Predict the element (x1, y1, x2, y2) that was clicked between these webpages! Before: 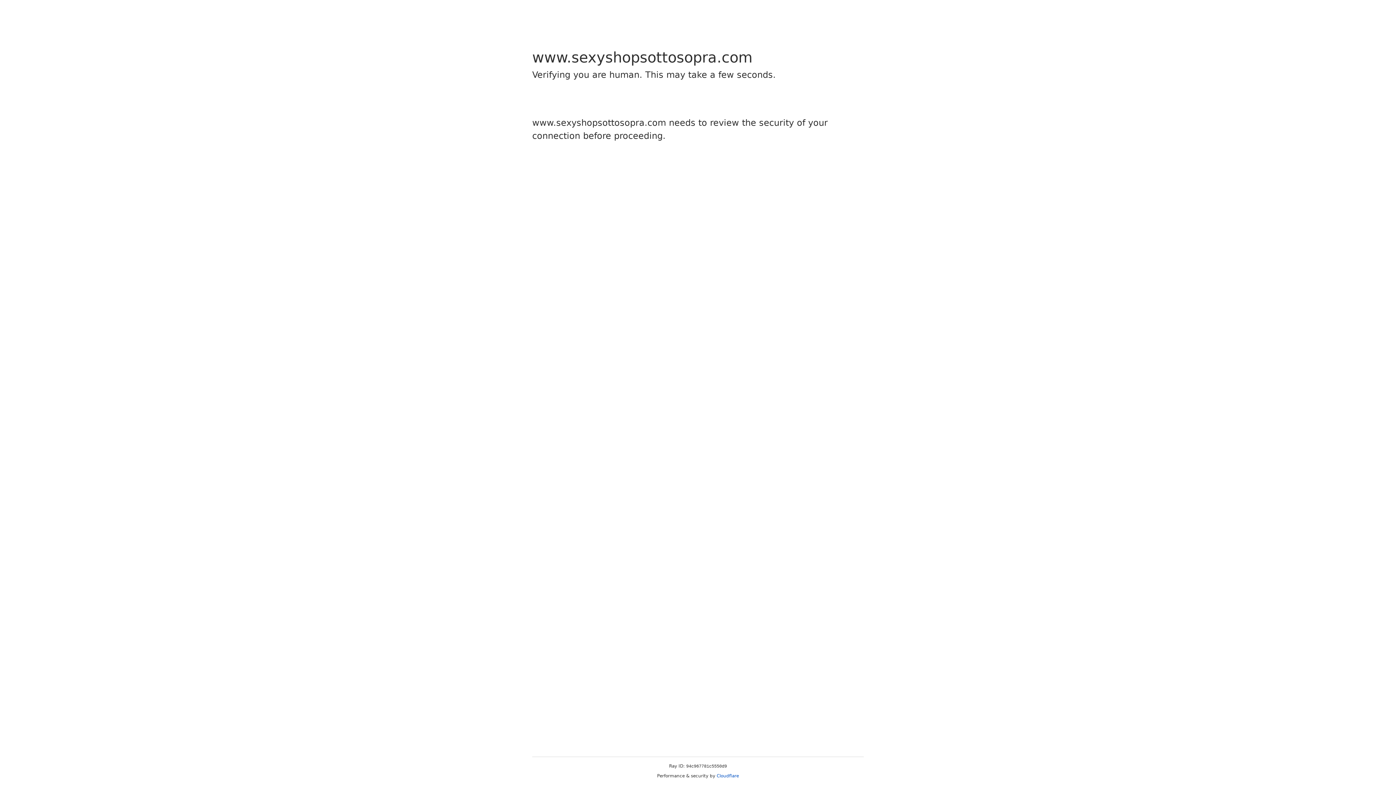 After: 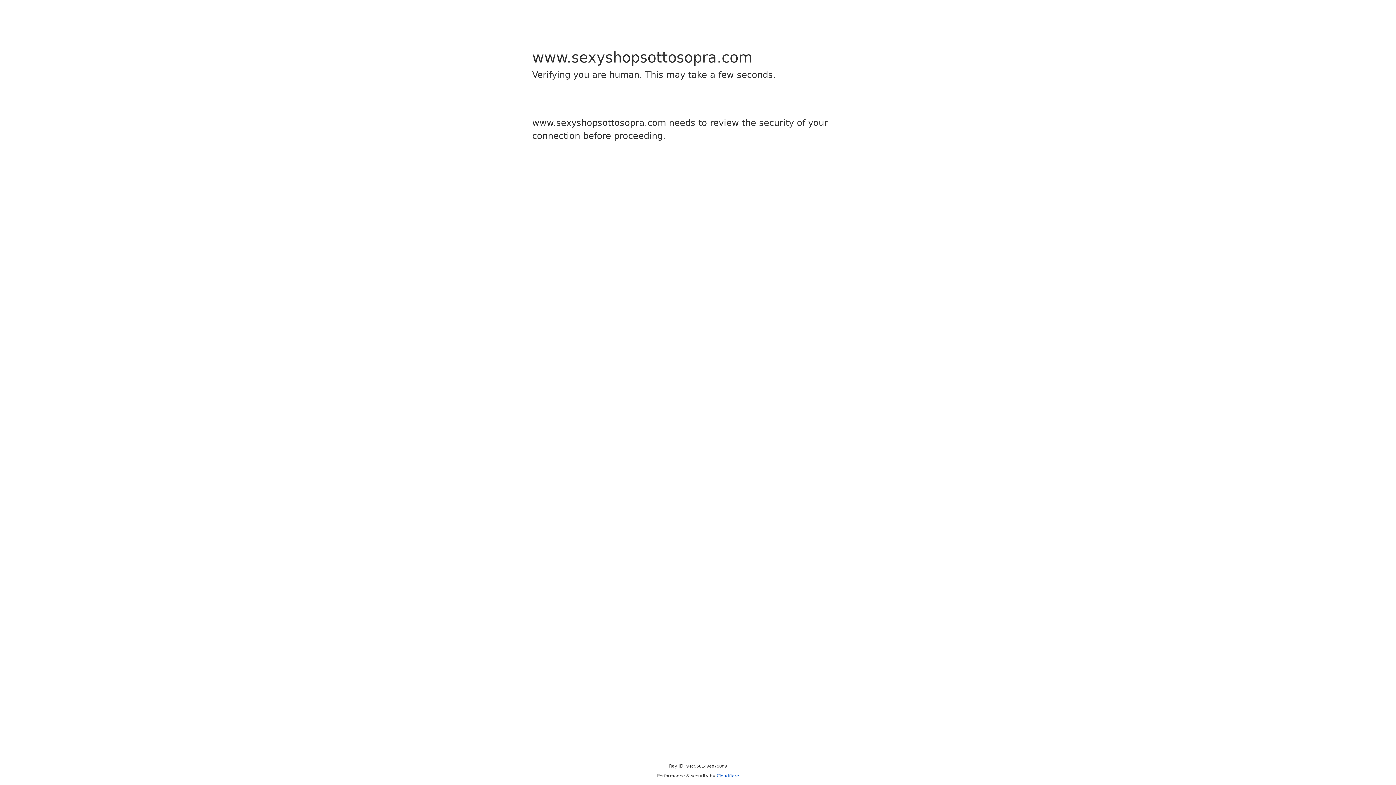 Action: bbox: (716, 773, 739, 778) label: Cloudflare